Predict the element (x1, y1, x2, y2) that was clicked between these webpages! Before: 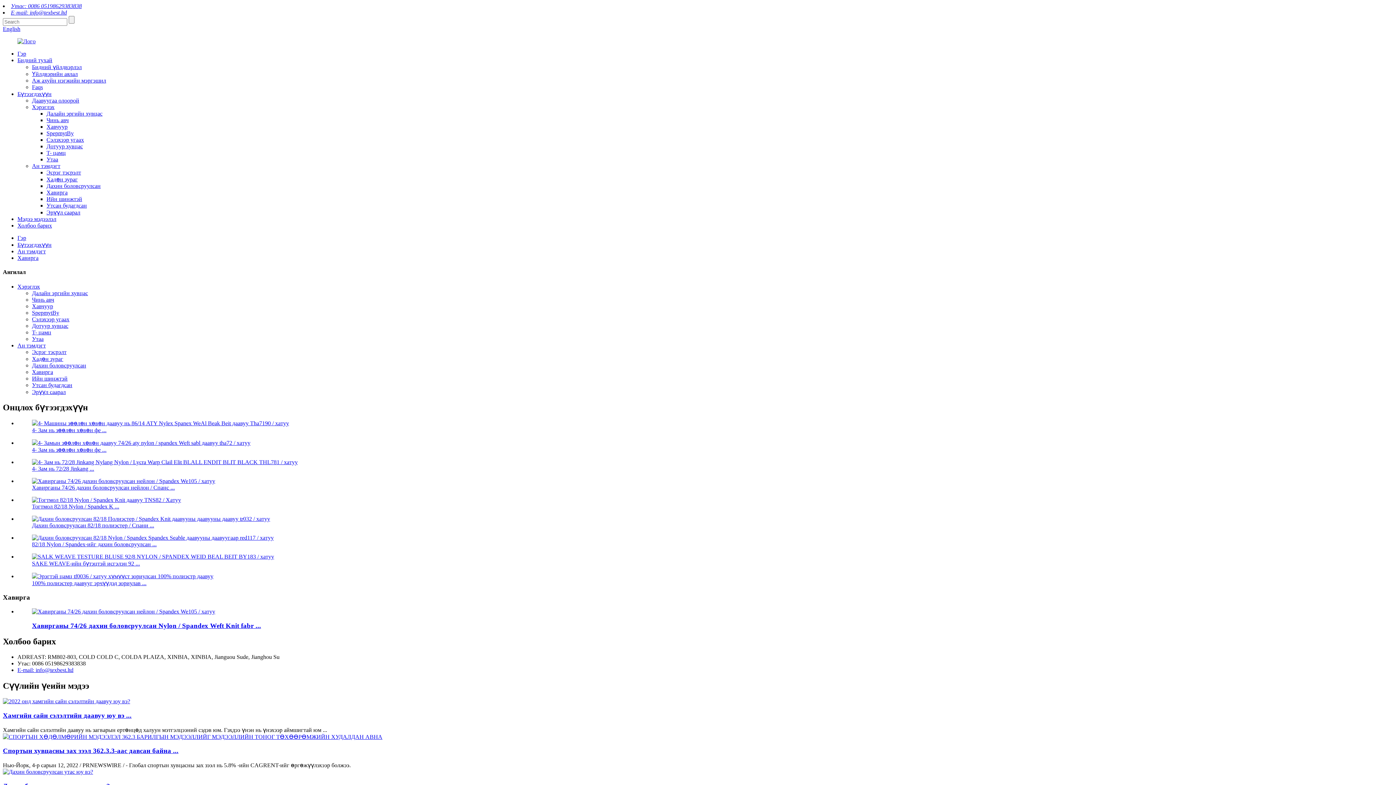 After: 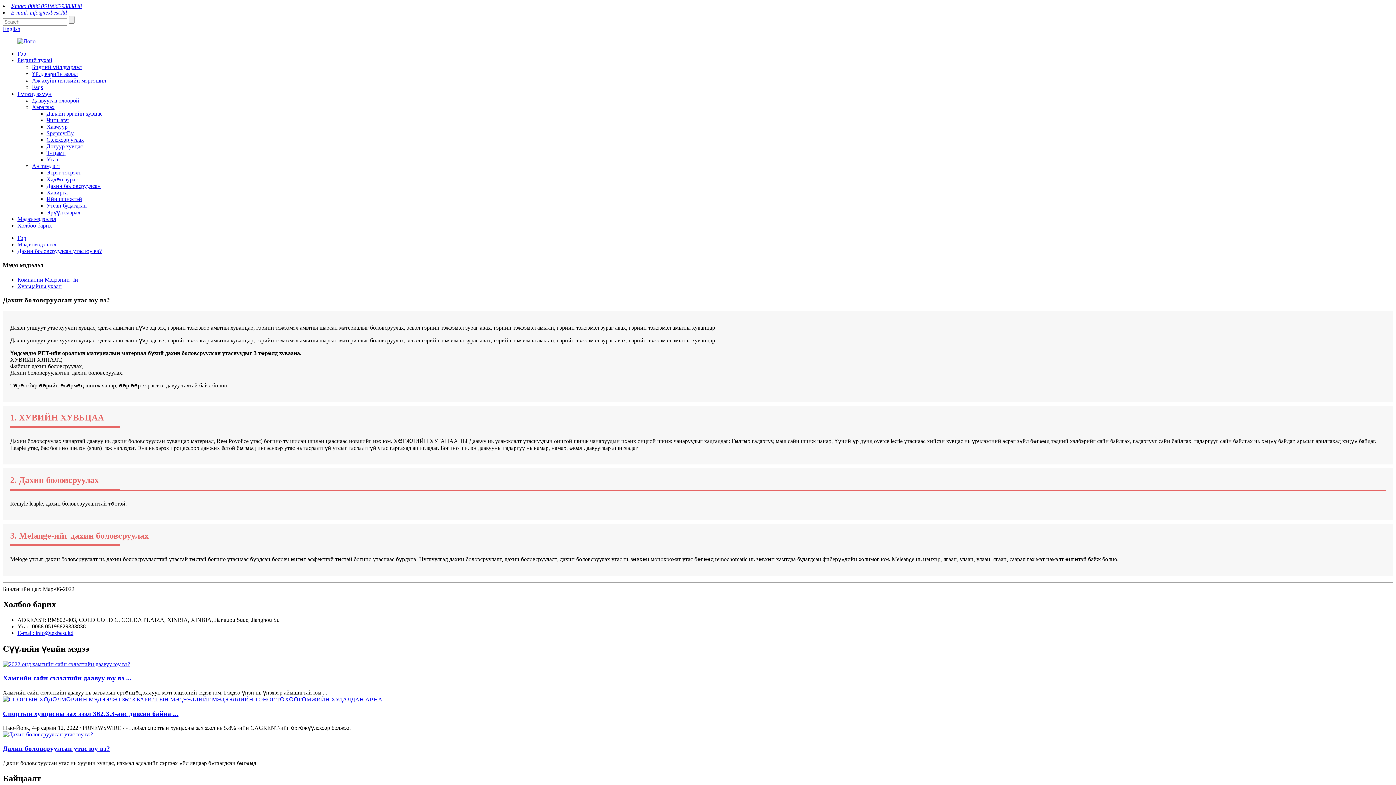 Action: bbox: (2, 769, 93, 775)